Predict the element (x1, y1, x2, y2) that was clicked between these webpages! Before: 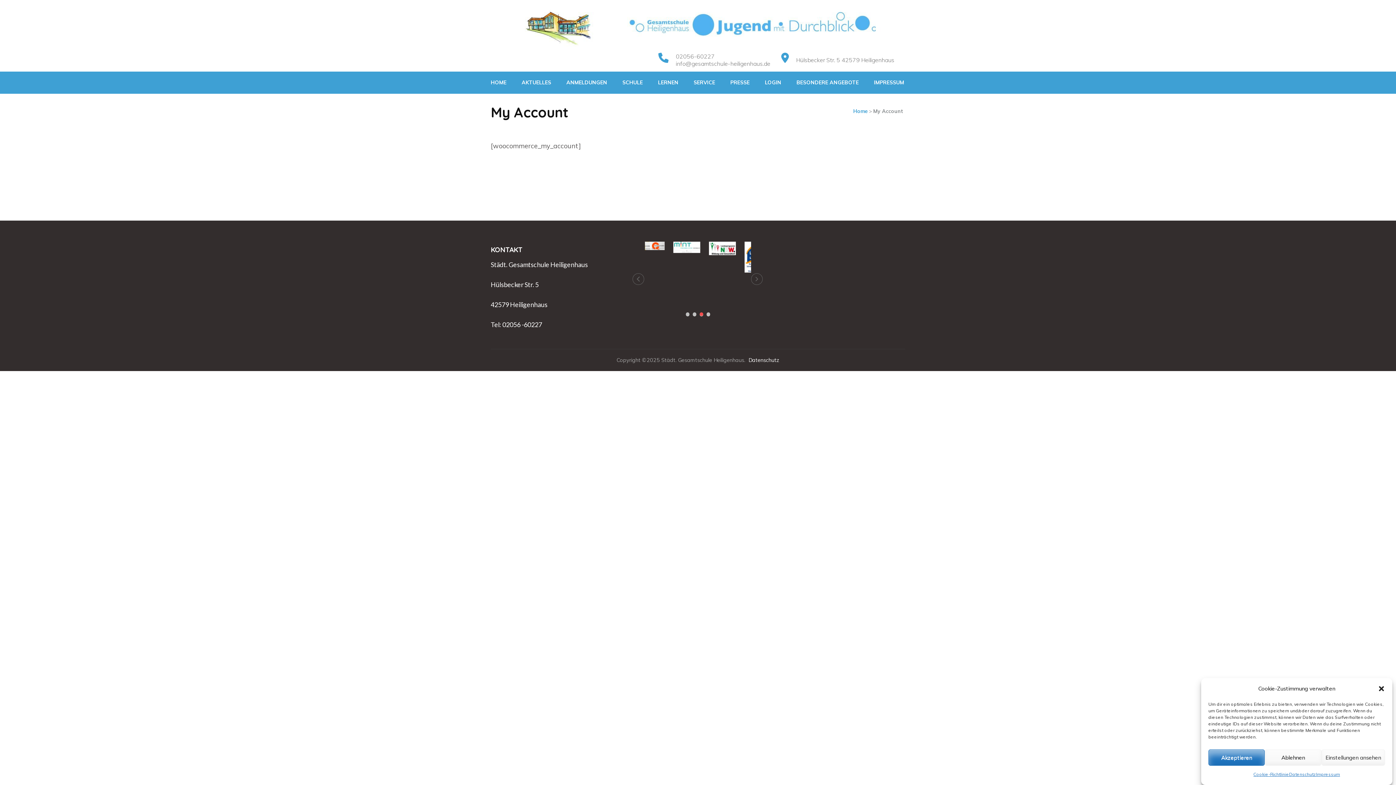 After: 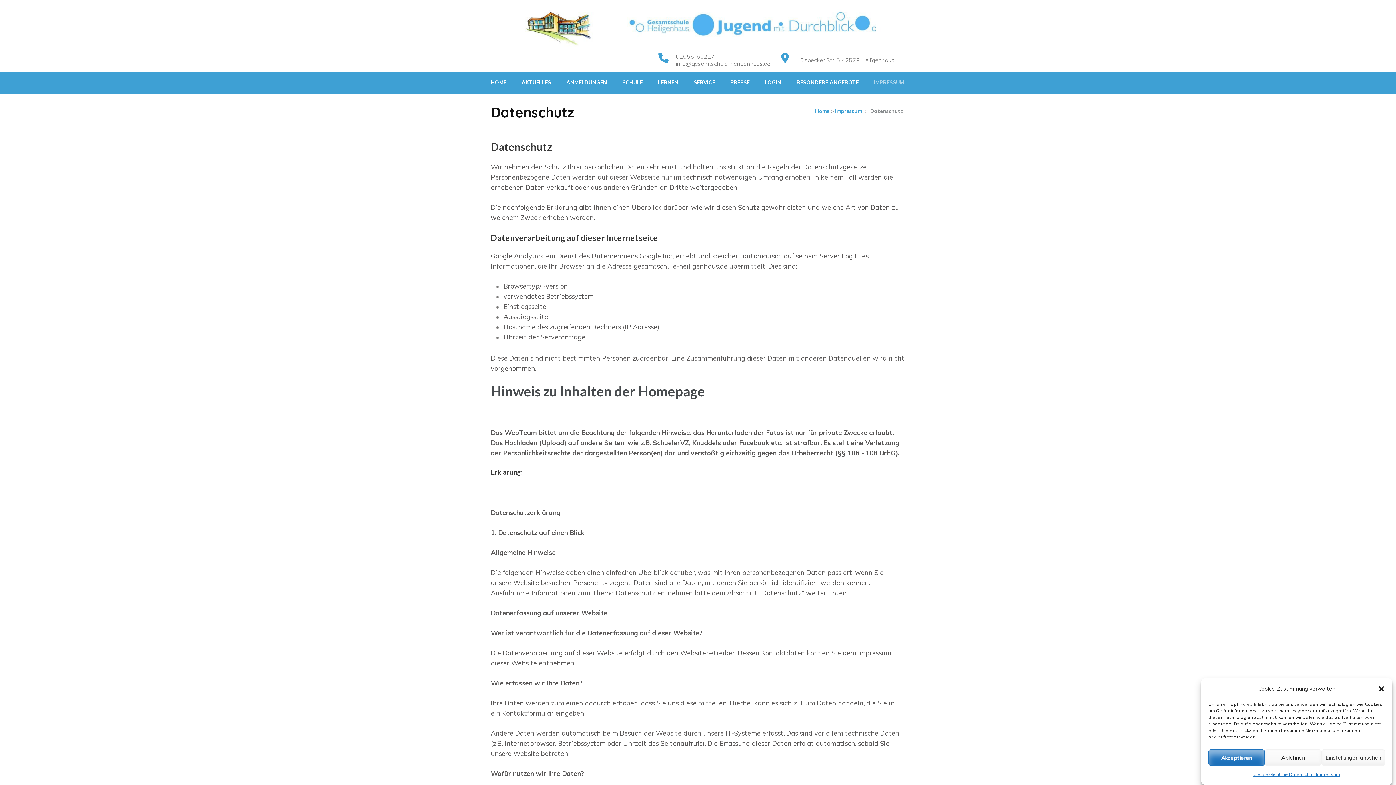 Action: label: Datenschutz bbox: (748, 356, 779, 363)